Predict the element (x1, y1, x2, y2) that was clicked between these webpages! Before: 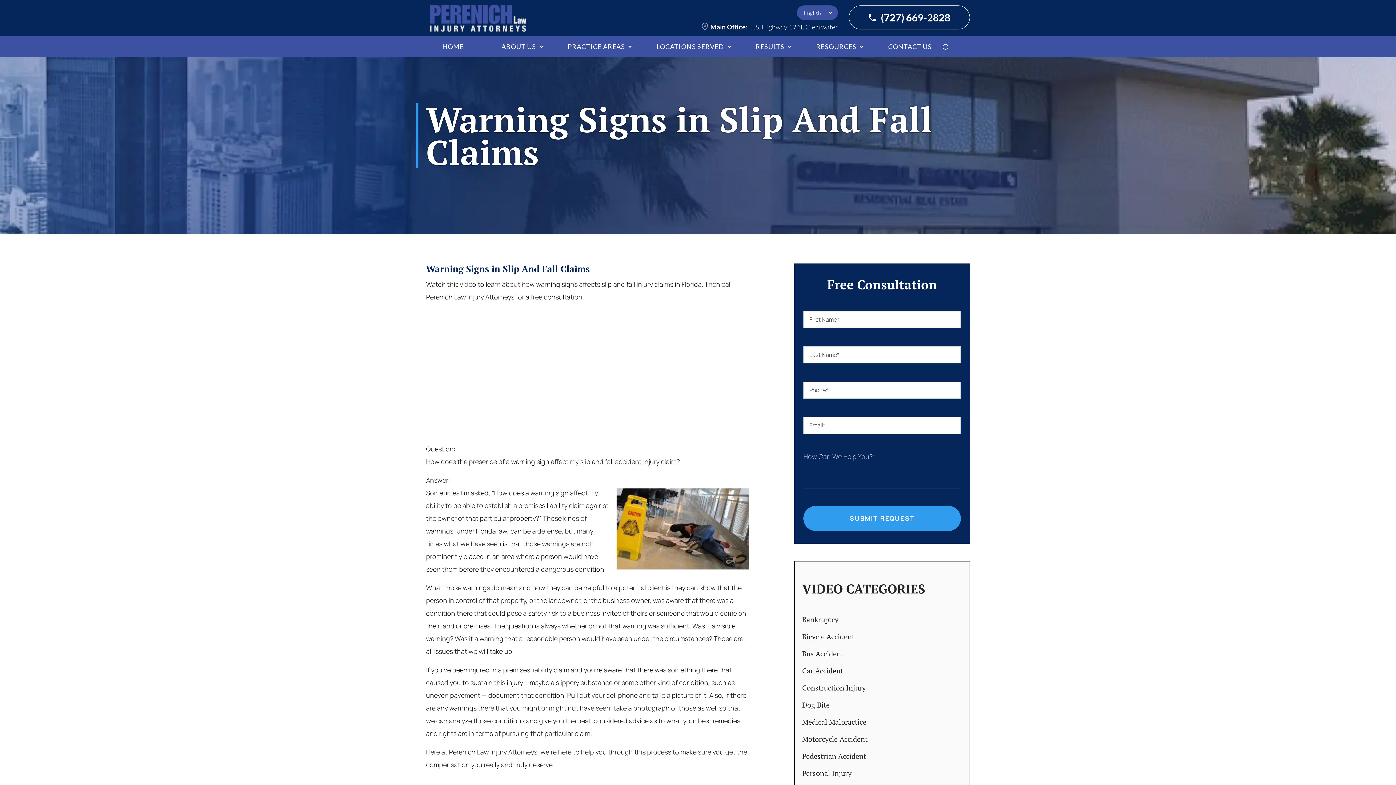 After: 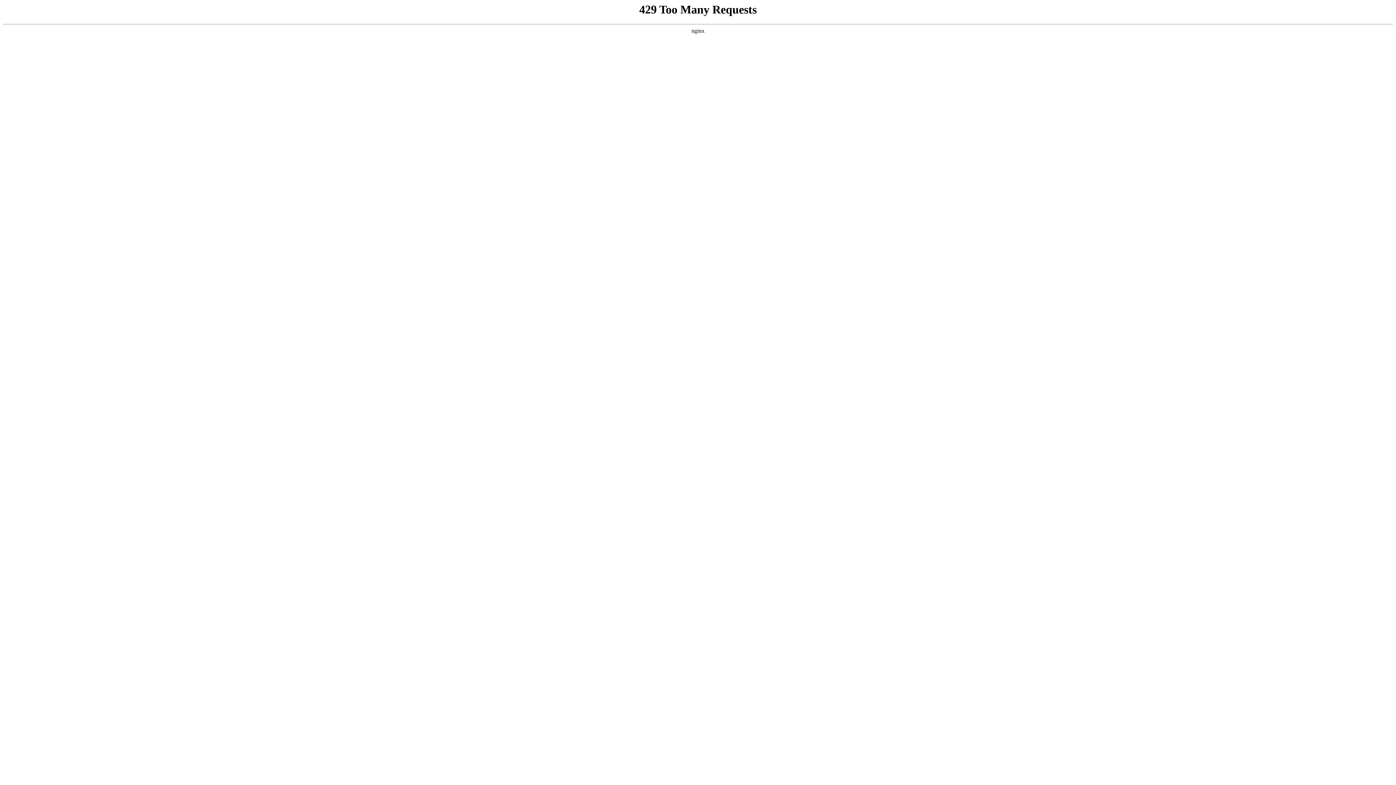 Action: bbox: (802, 662, 962, 679) label: Car Accident